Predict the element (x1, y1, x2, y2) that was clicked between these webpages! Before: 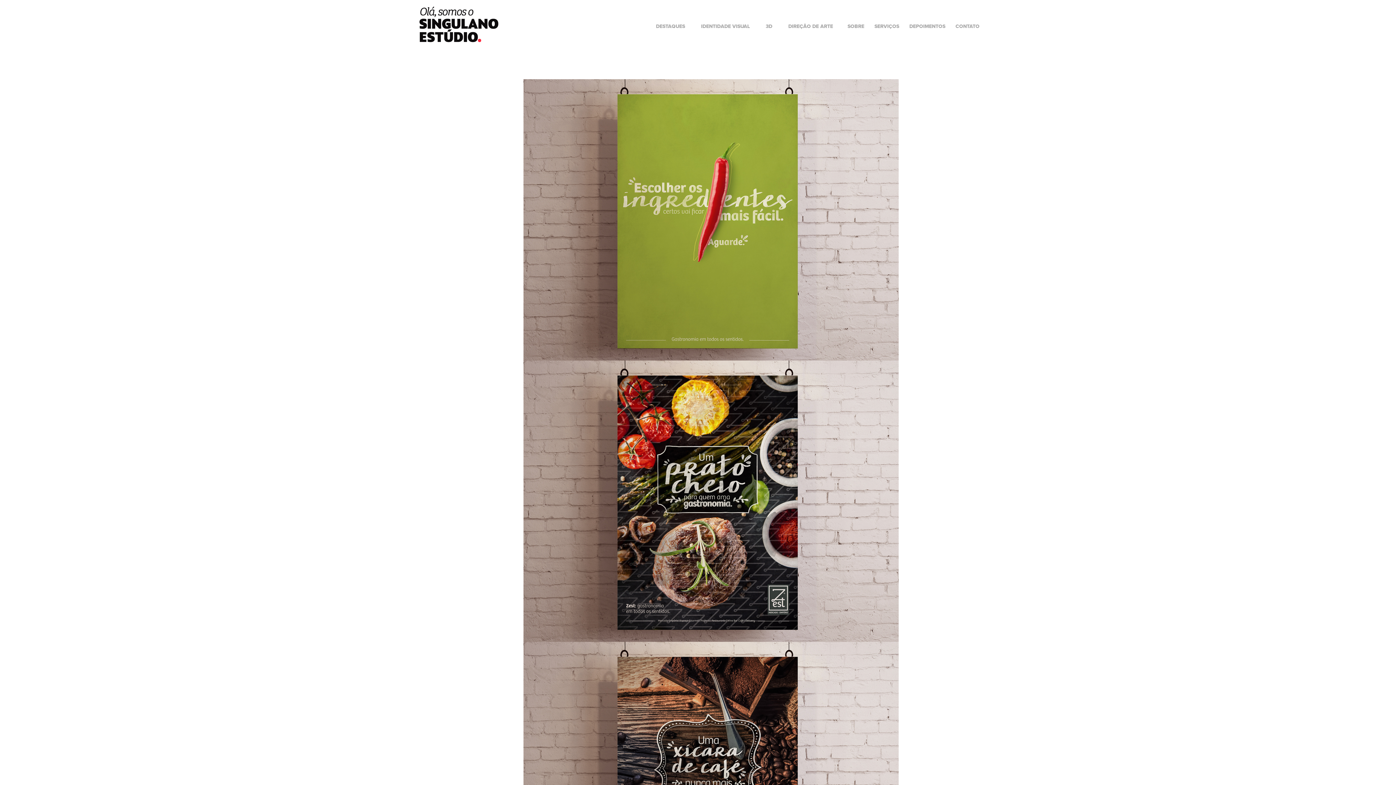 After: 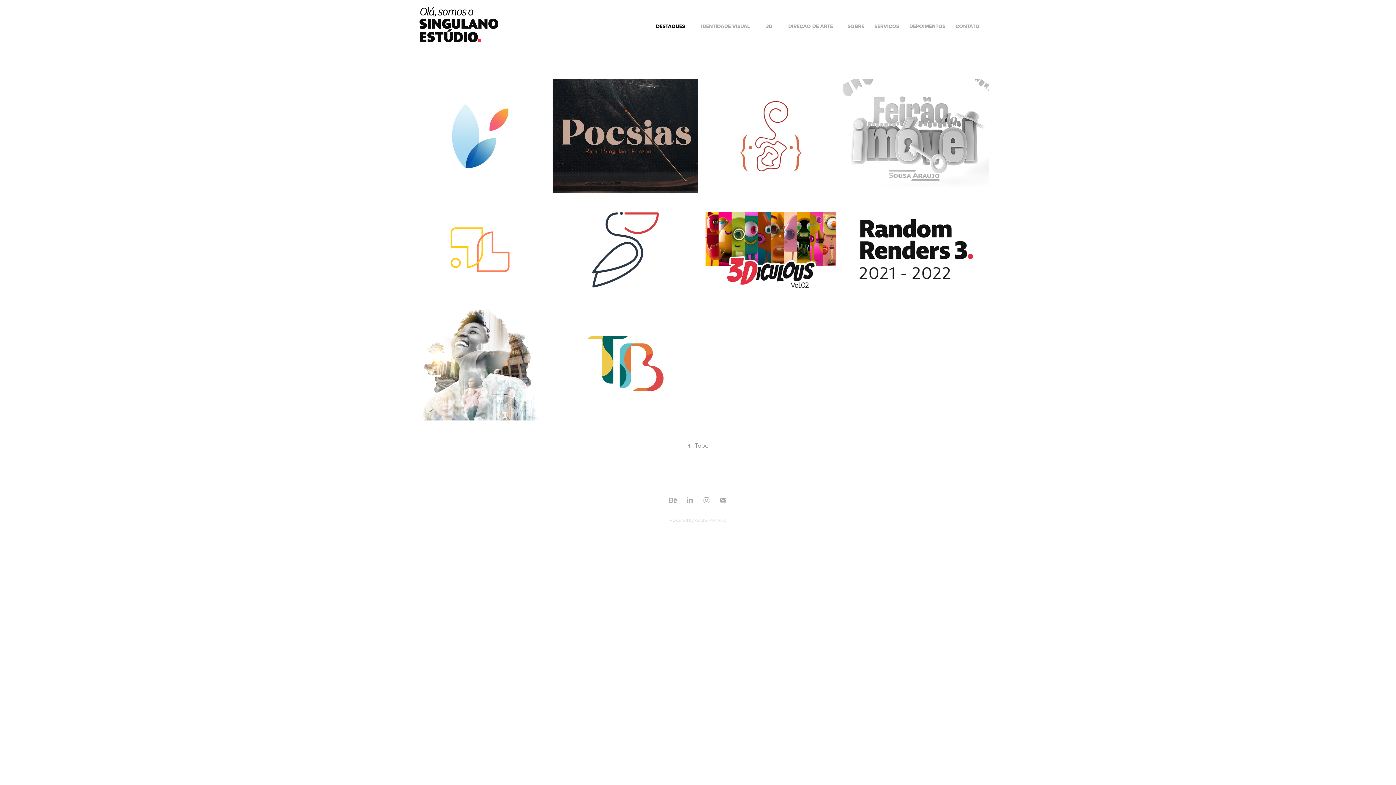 Action: bbox: (419, 5, 498, 45)